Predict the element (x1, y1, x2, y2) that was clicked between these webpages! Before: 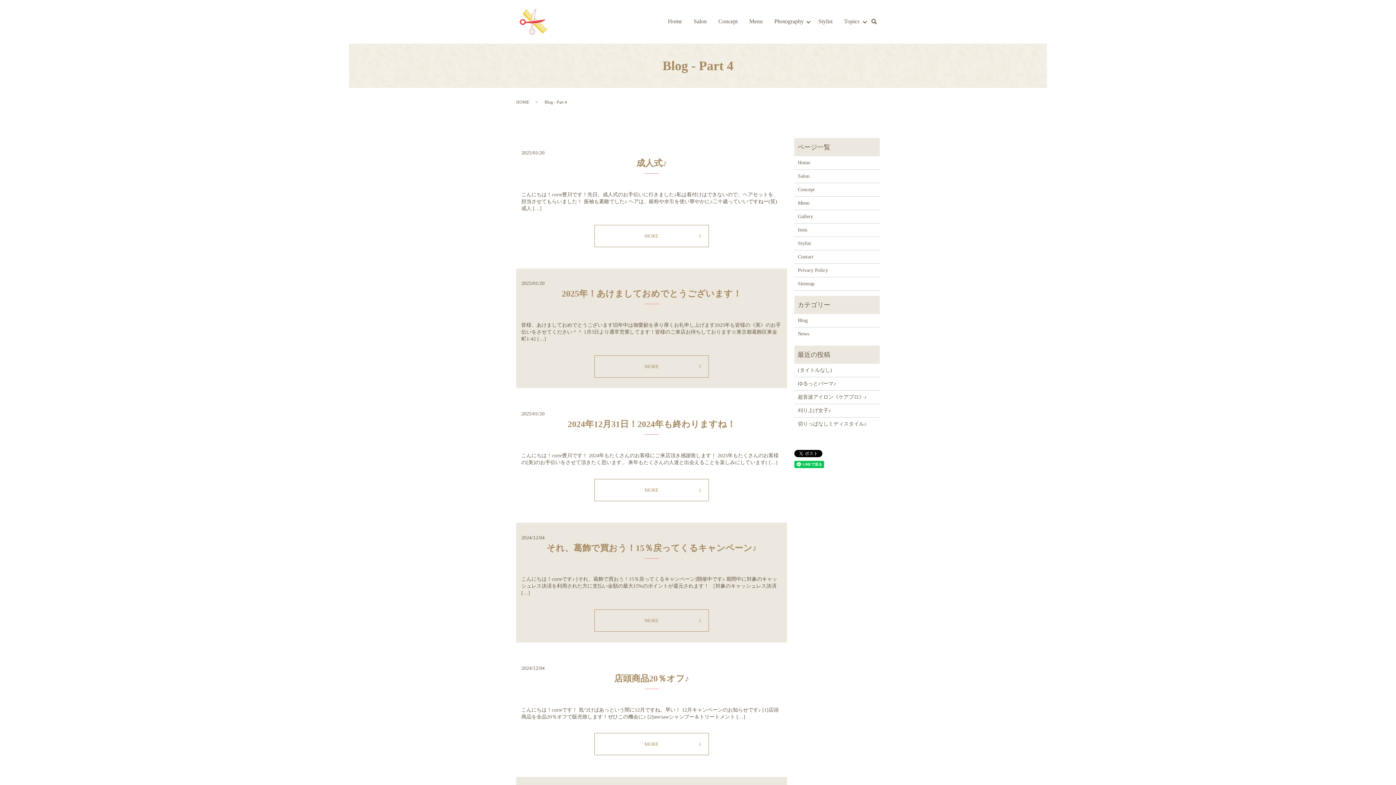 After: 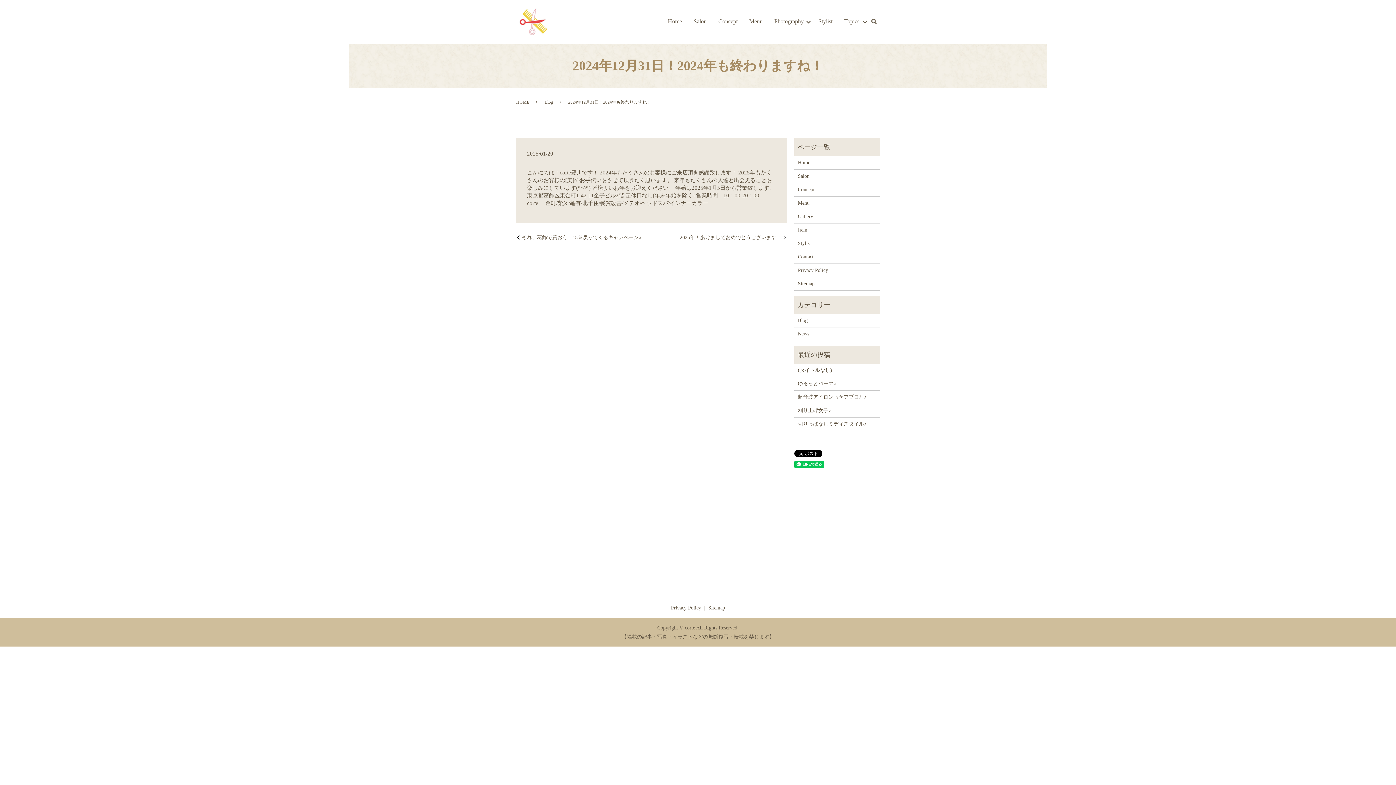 Action: bbox: (594, 479, 709, 501) label: MORE